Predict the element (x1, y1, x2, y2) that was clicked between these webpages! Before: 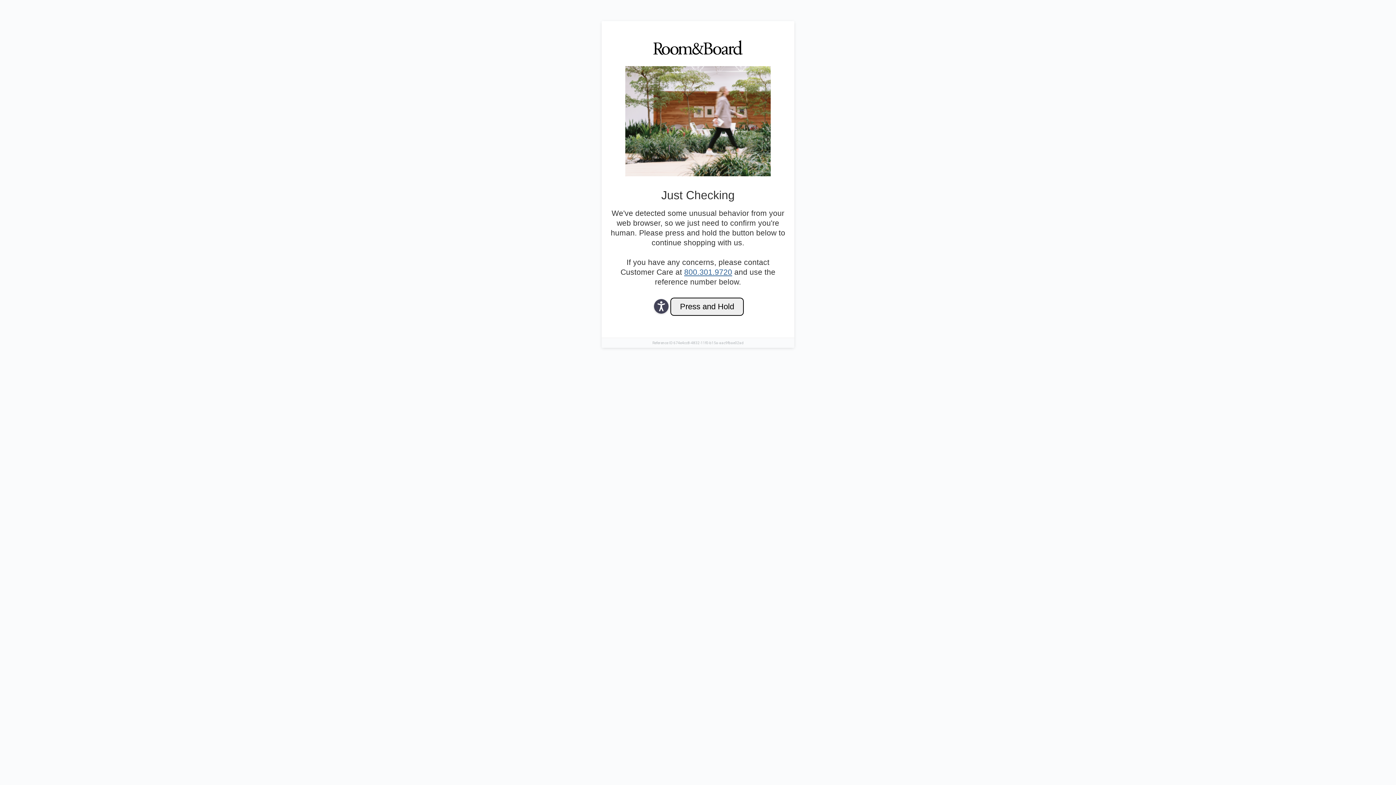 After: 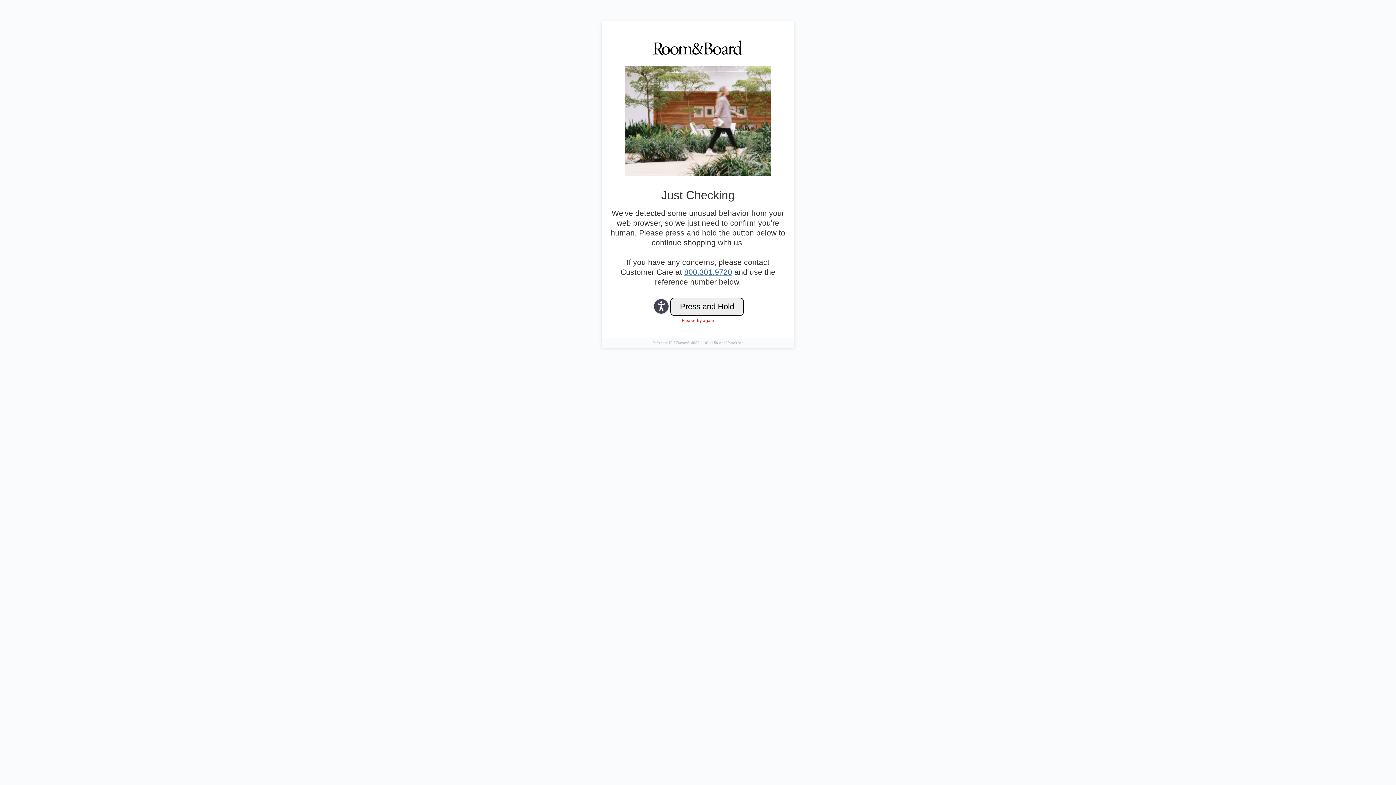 Action: bbox: (684, 268, 732, 276) label: 800.301.9720